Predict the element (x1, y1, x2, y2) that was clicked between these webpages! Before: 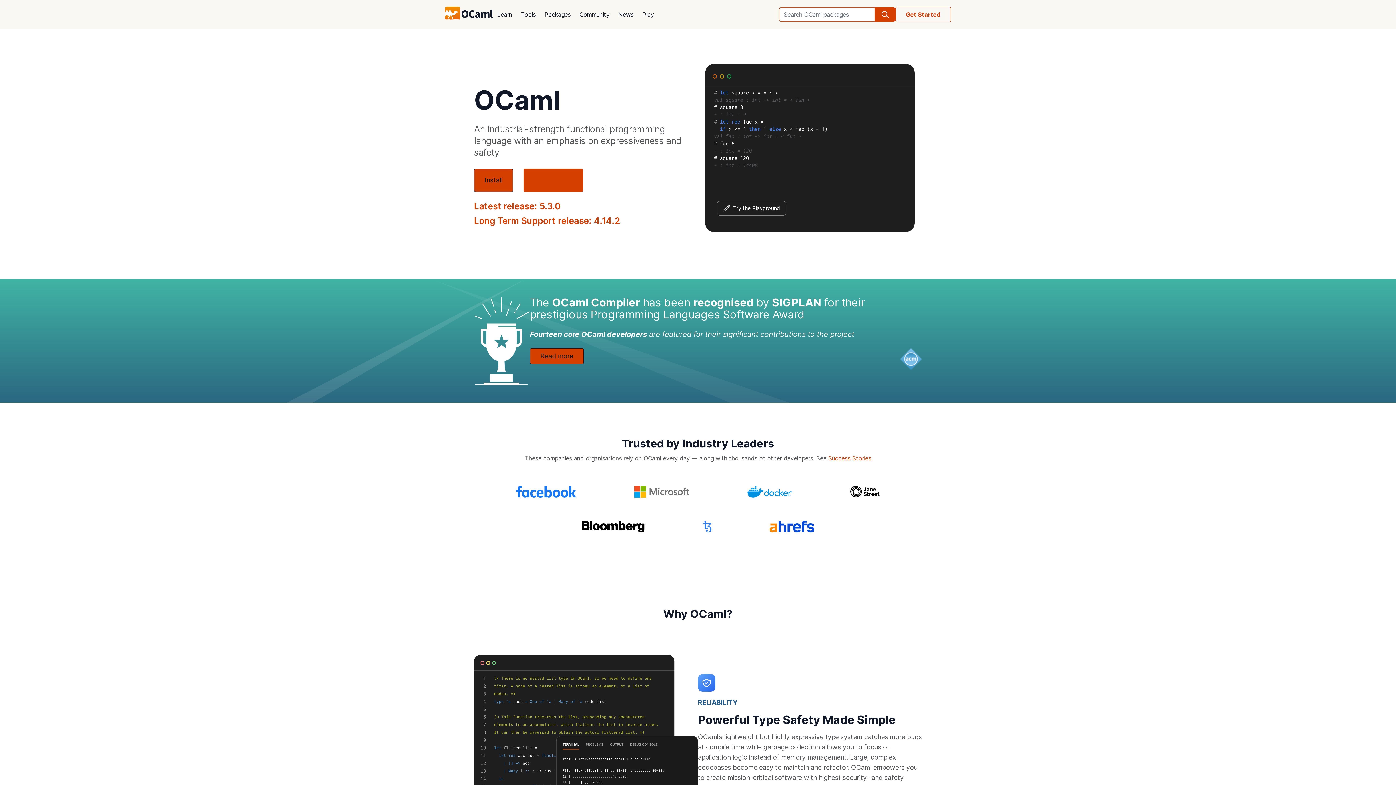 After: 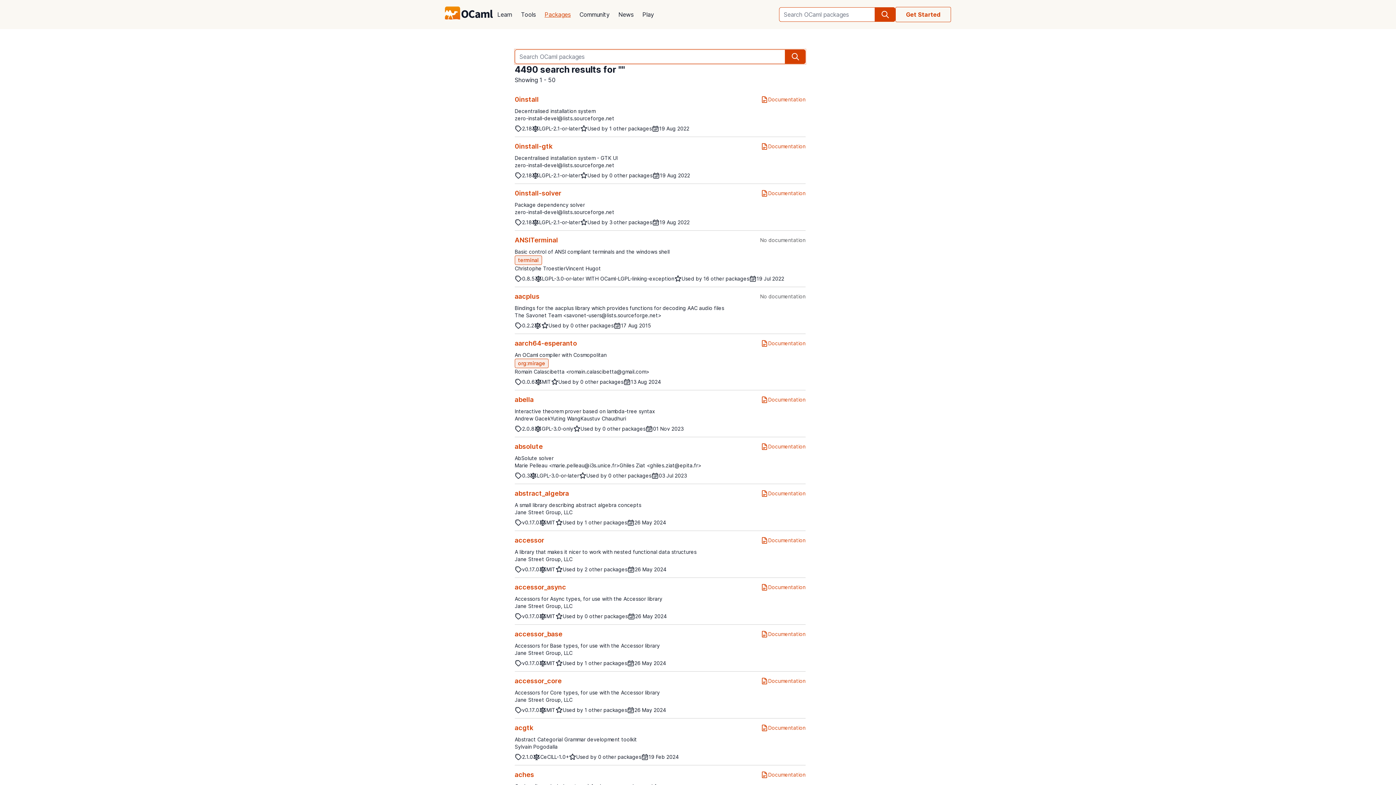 Action: label: search bbox: (875, 7, 895, 21)